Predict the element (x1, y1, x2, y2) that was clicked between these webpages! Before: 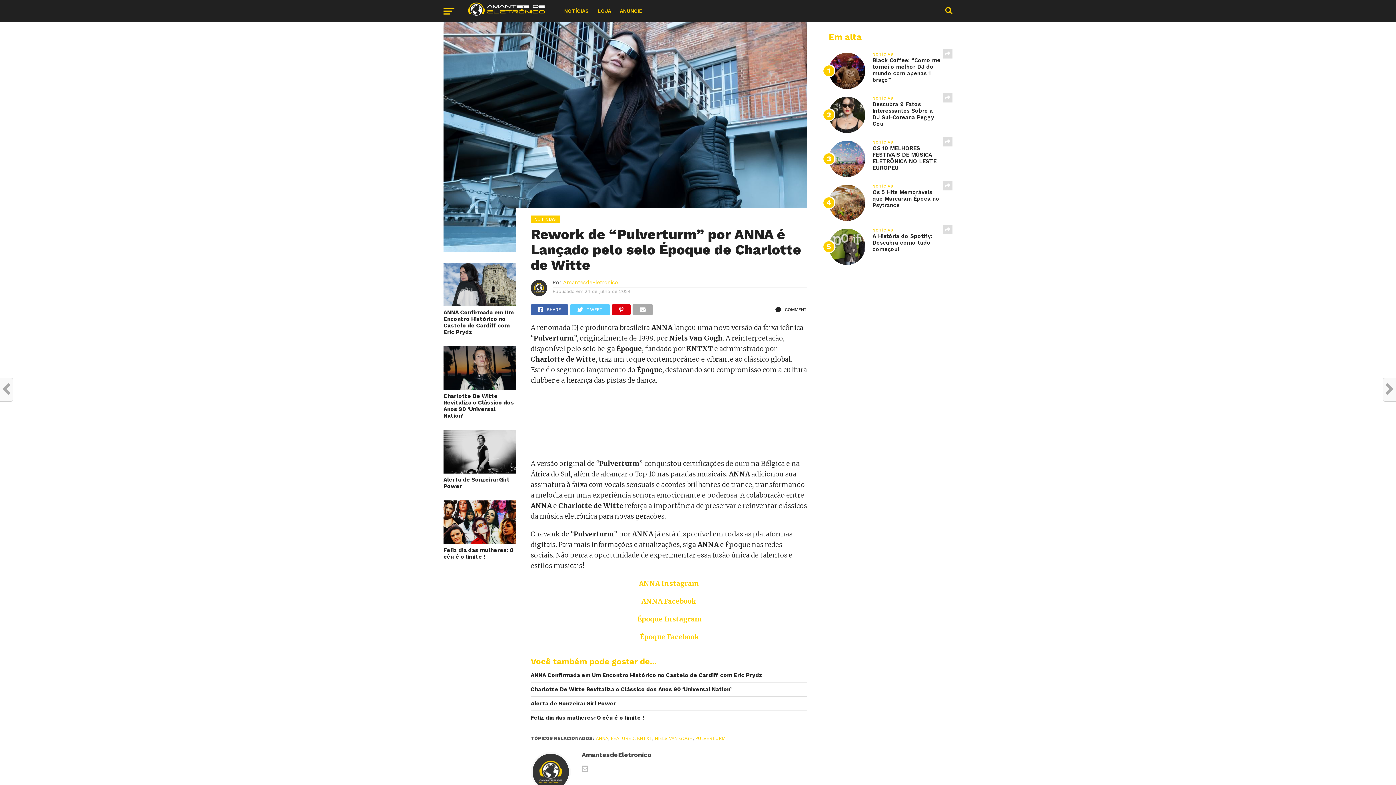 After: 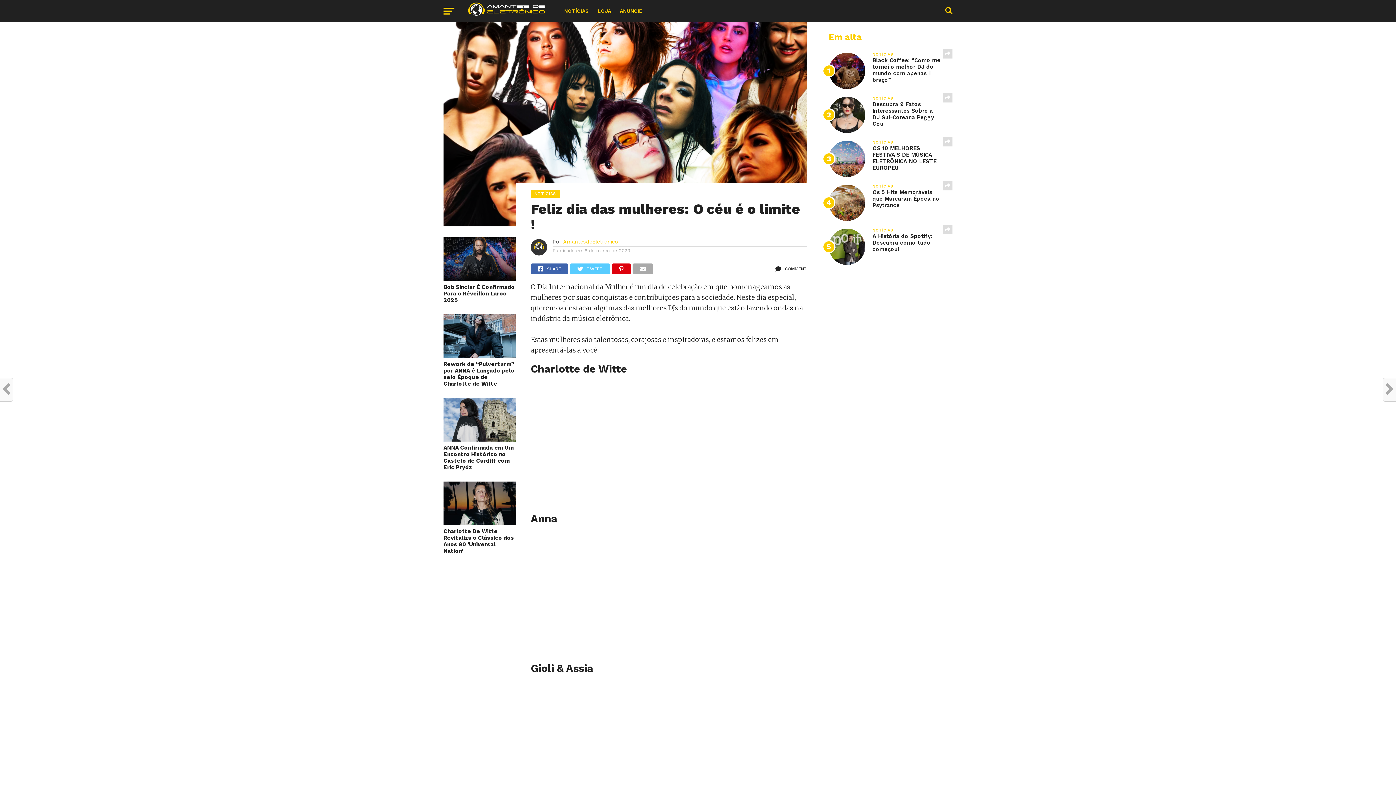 Action: bbox: (530, 715, 807, 721) label: Feliz dia das mulheres: O céu é o limite !